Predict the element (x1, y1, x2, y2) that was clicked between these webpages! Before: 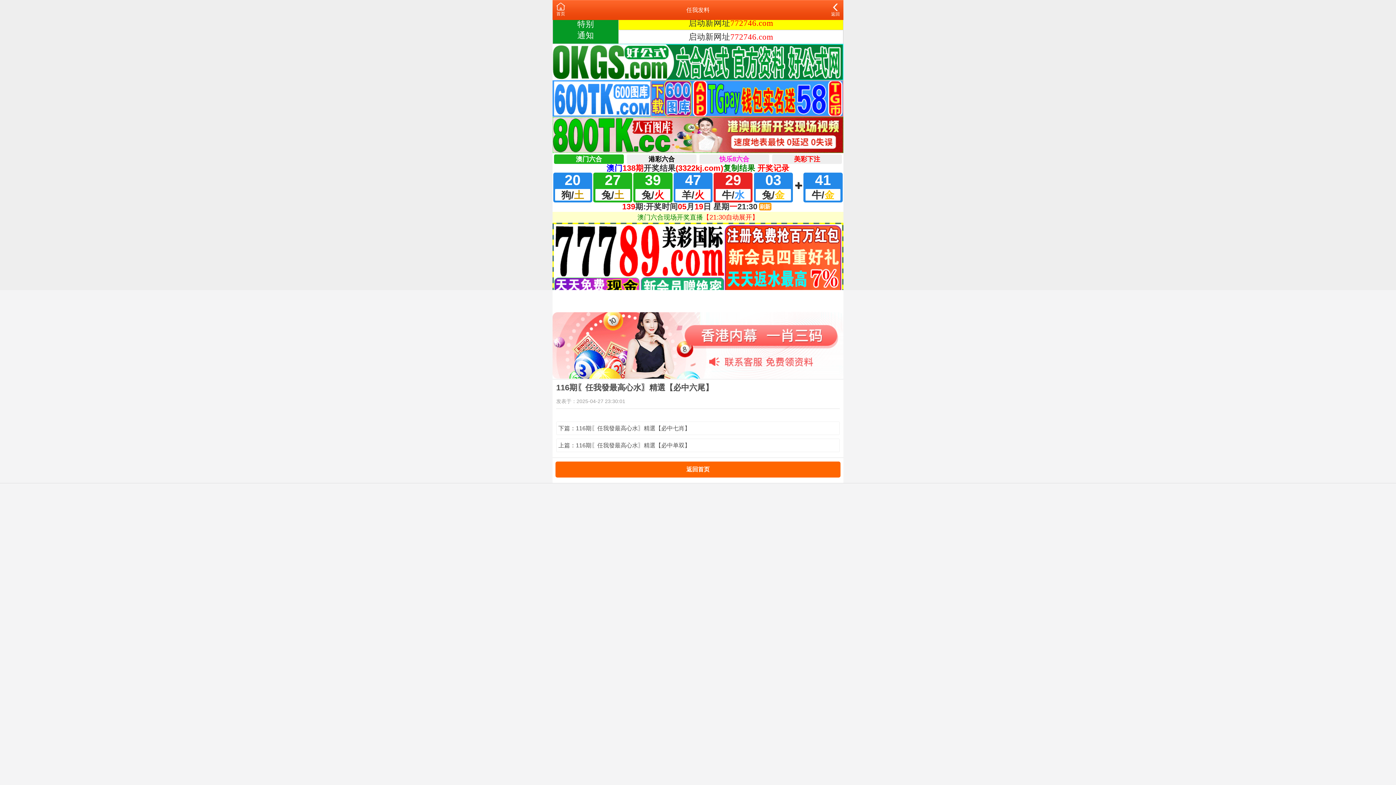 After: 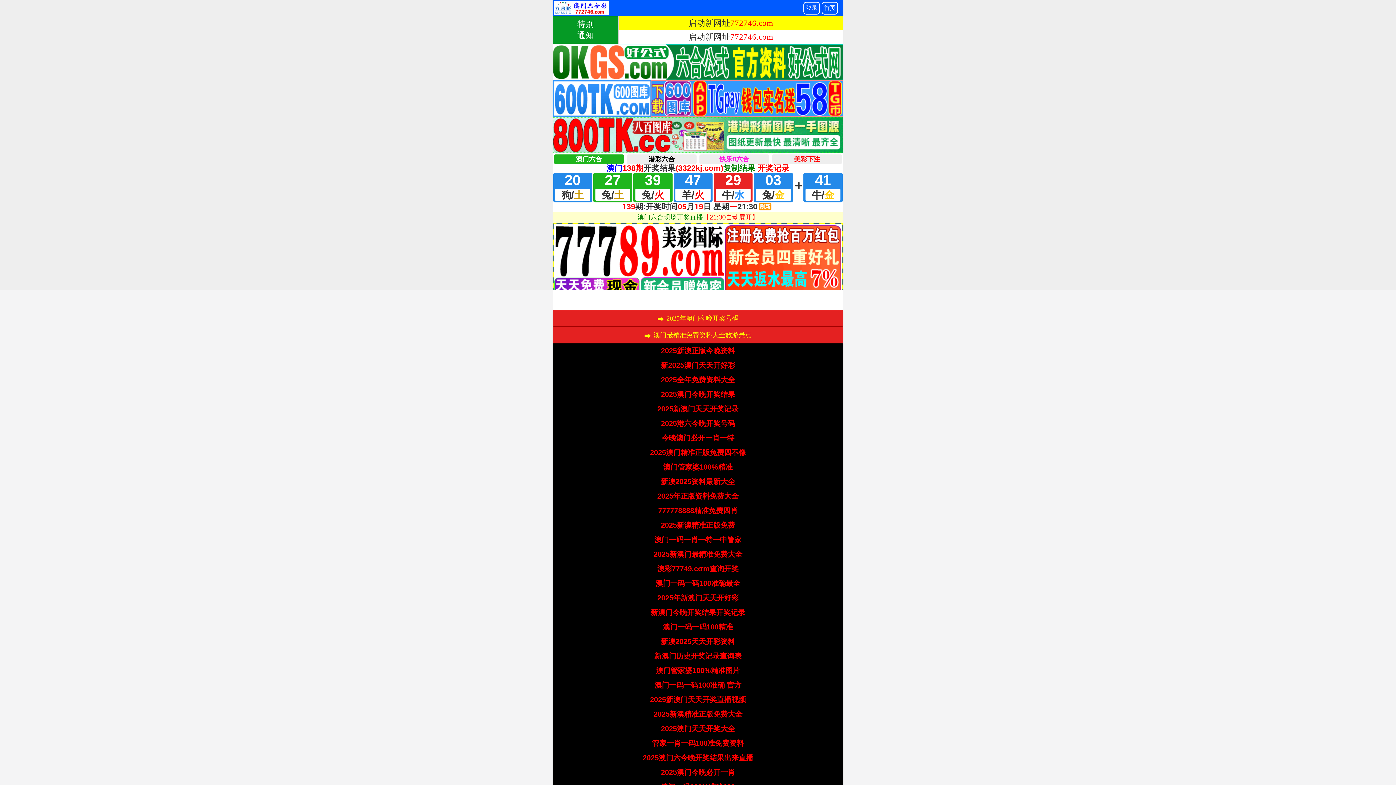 Action: bbox: (686, 466, 709, 472) label: 返回首页